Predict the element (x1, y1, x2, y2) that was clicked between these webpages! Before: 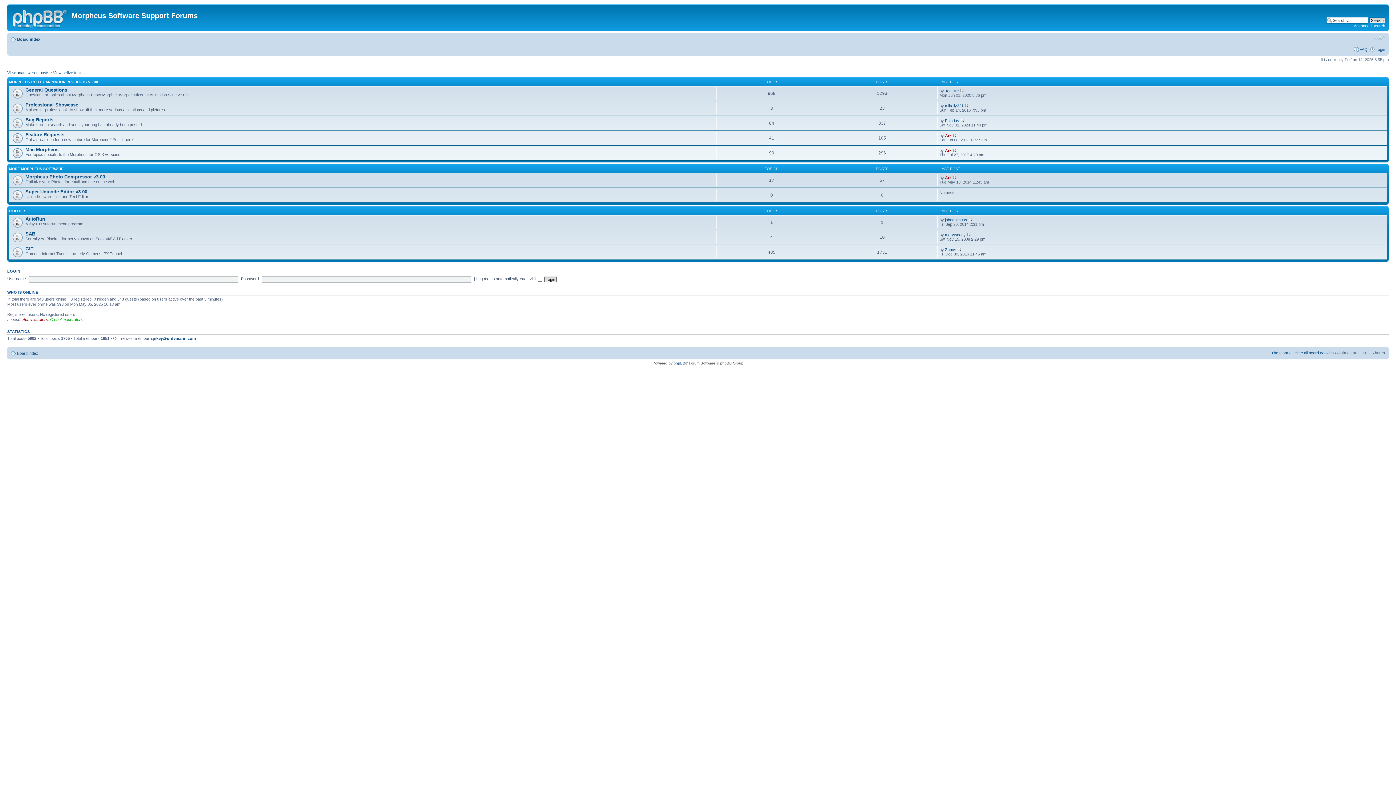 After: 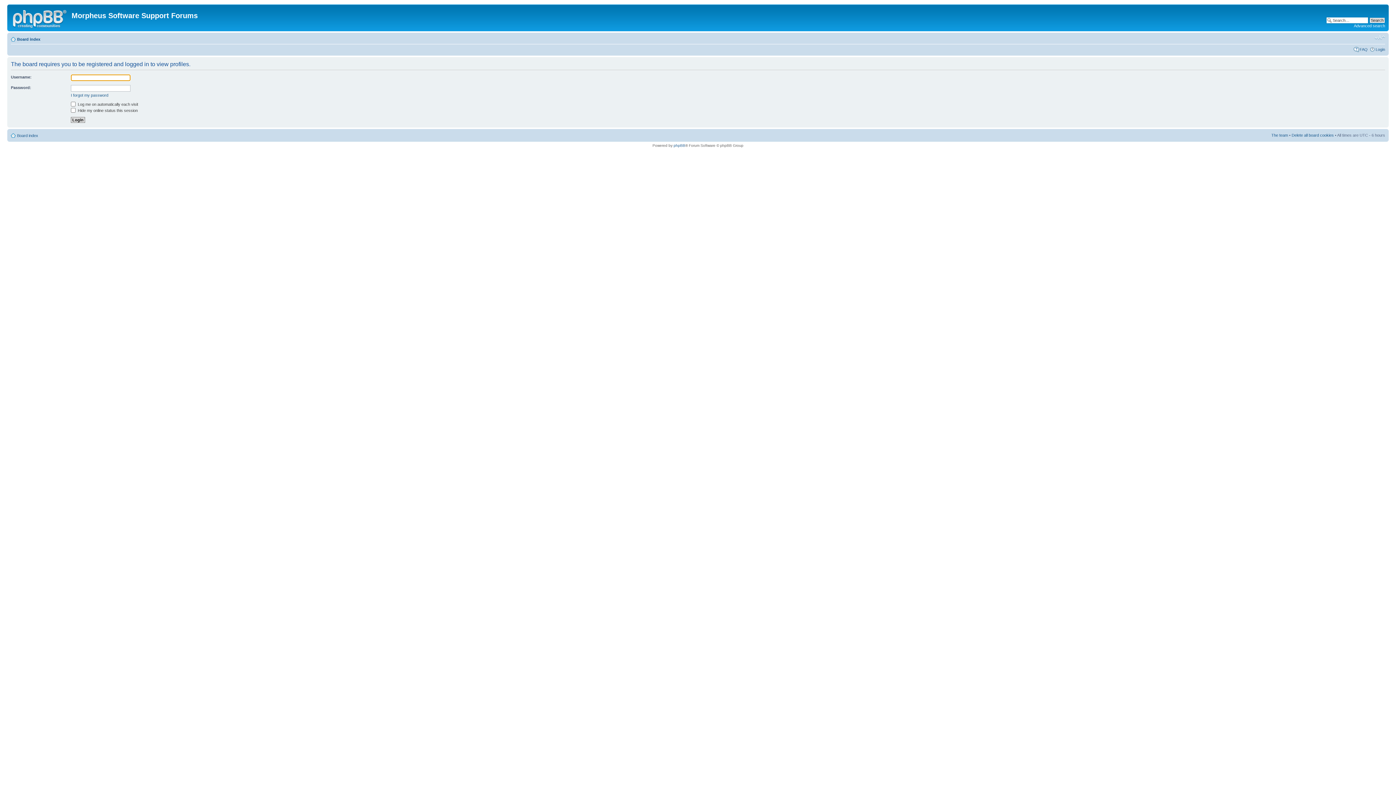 Action: label: spikey@ordemann.com bbox: (150, 336, 196, 340)